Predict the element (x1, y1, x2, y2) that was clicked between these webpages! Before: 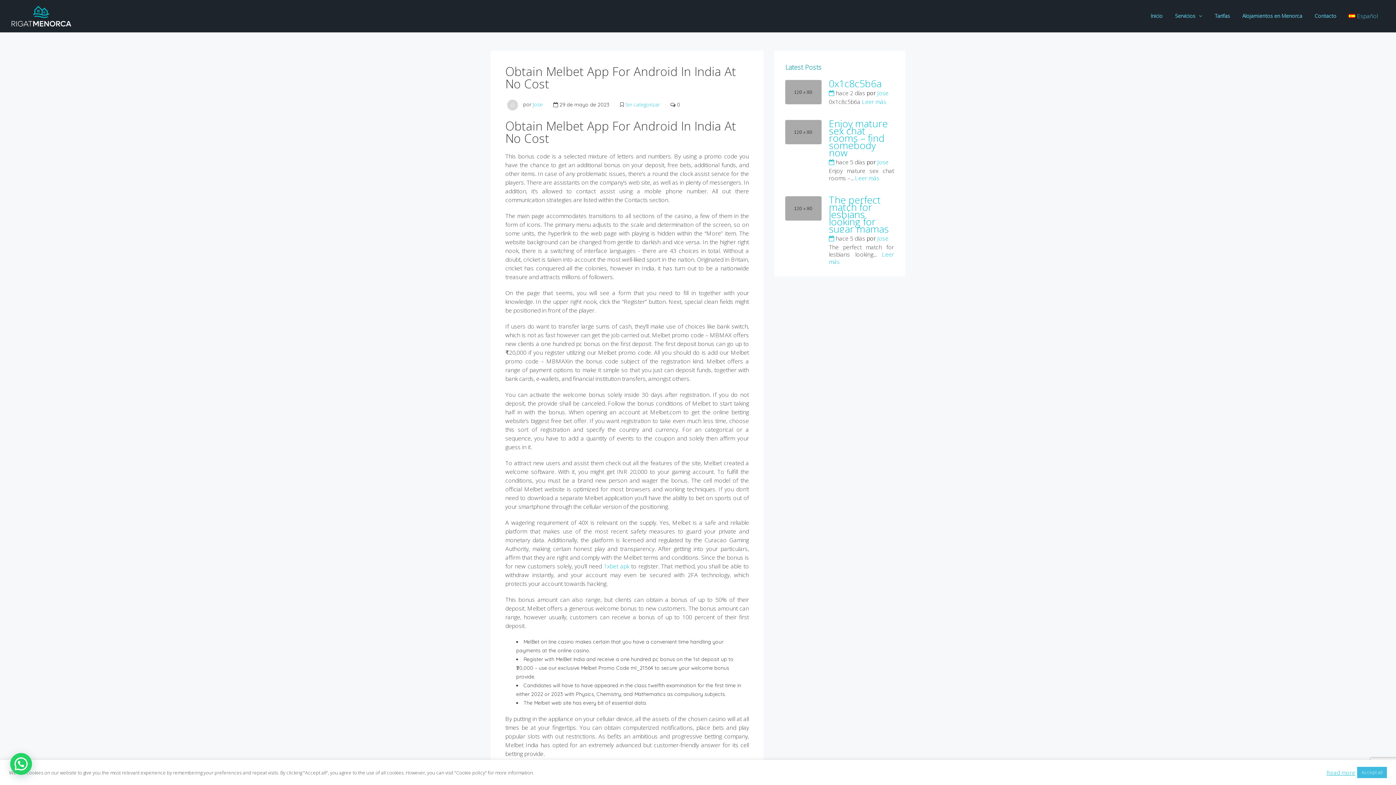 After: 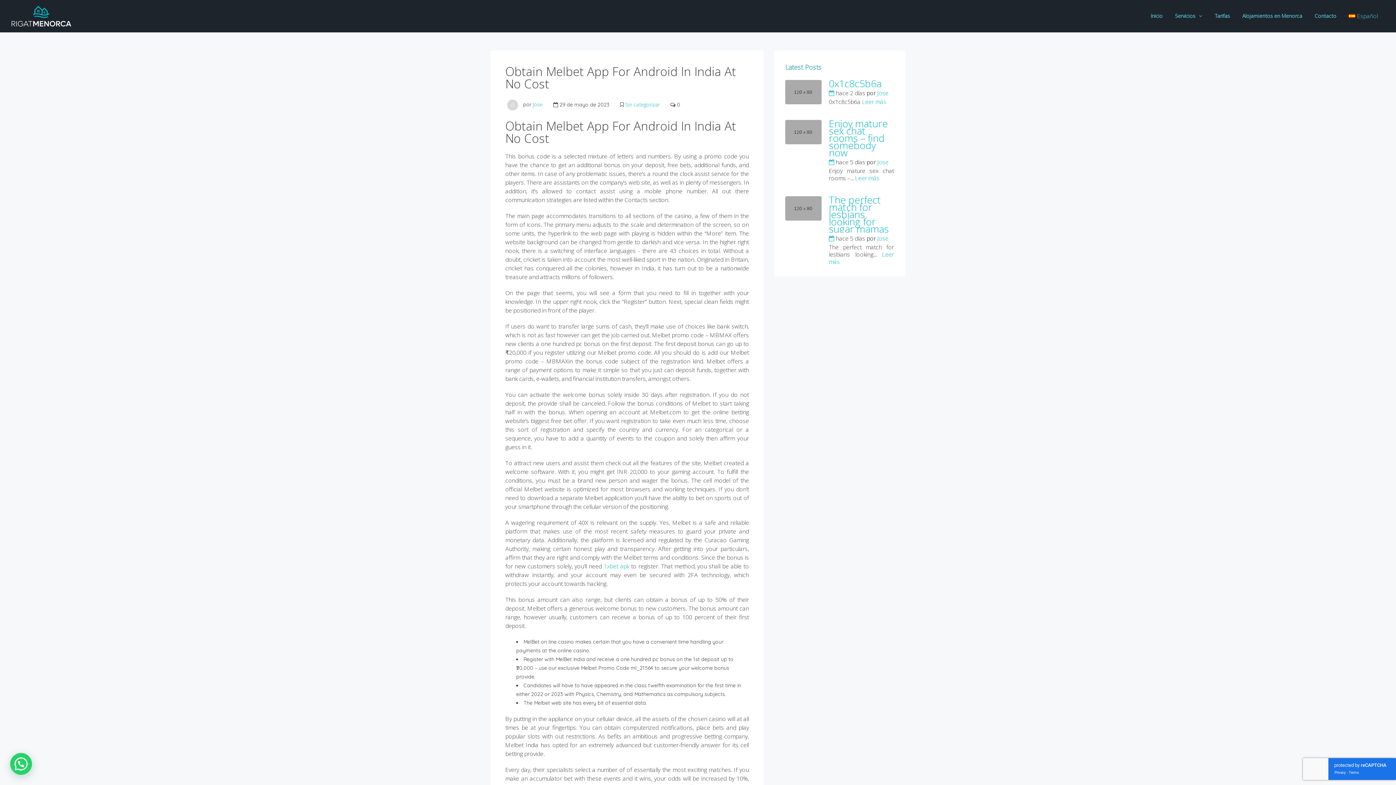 Action: bbox: (1357, 767, 1387, 778) label: Accept all